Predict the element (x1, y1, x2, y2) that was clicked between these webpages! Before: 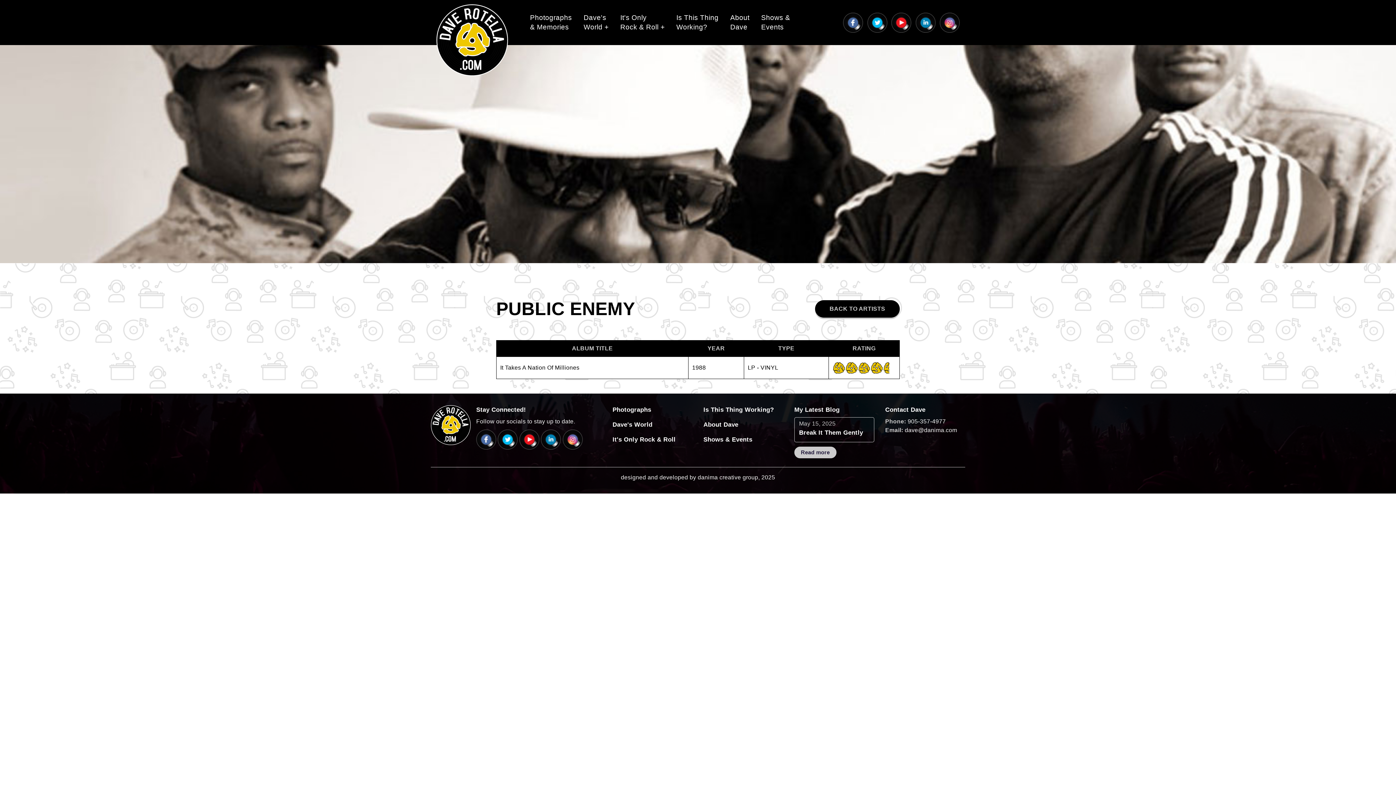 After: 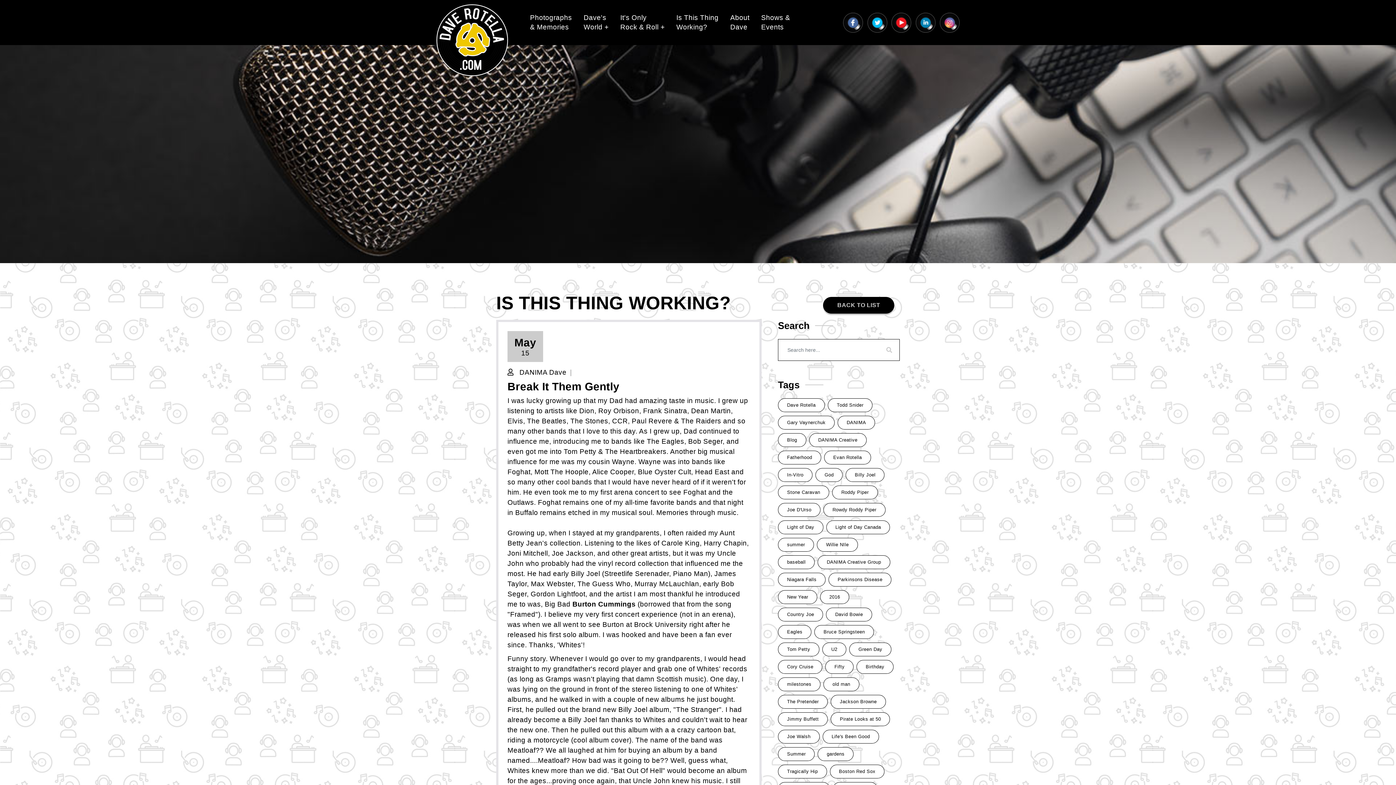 Action: label: Read more bbox: (794, 446, 836, 458)